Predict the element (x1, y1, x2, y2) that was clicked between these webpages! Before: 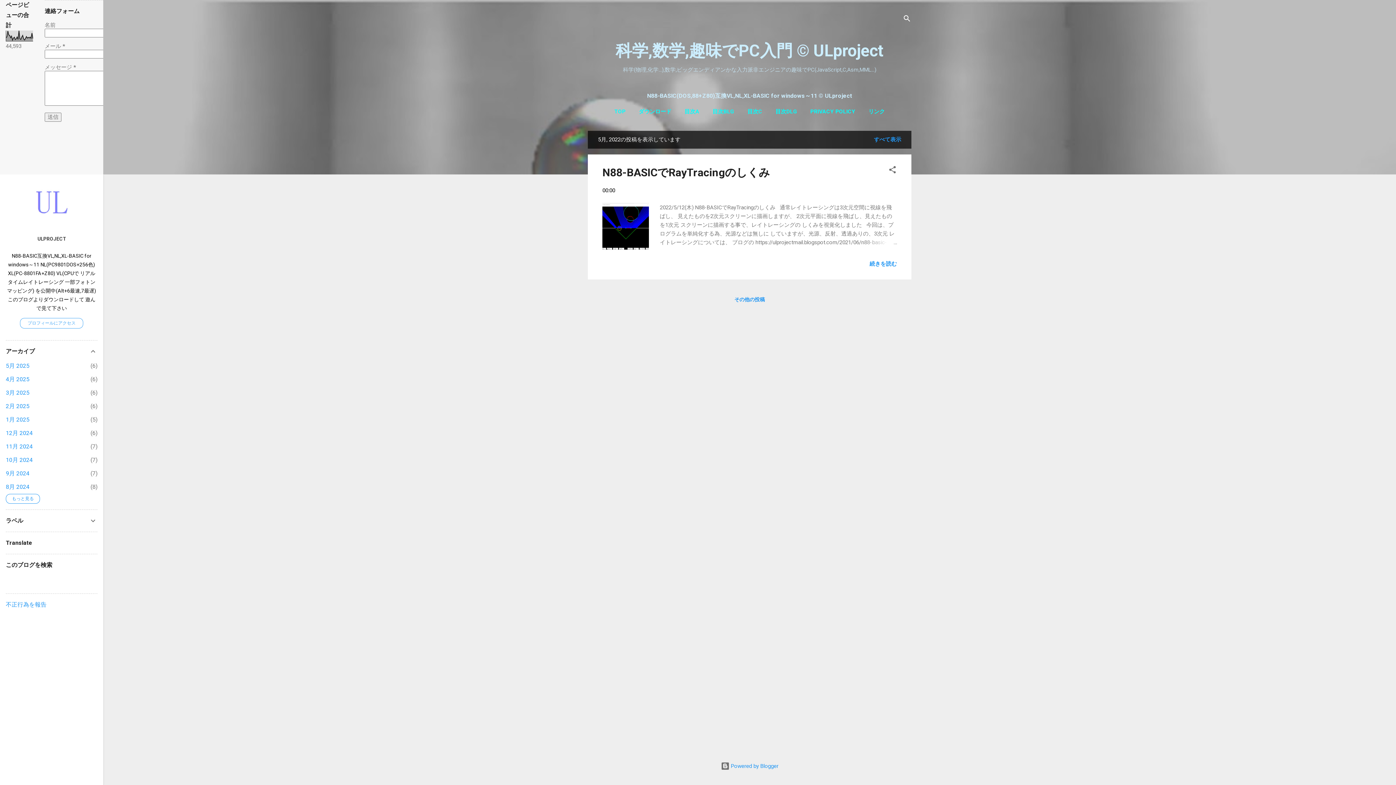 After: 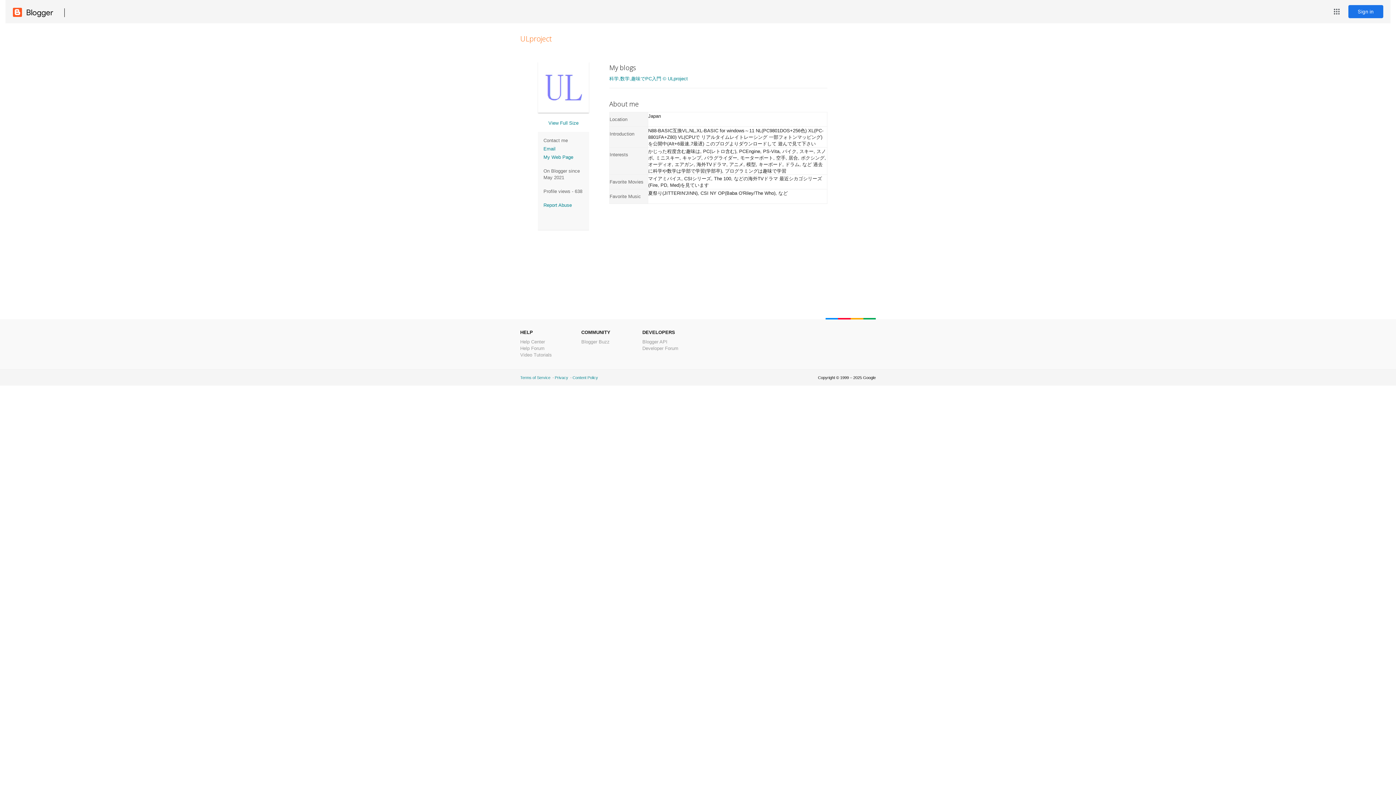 Action: label: ULPROJECT bbox: (0, 230, 103, 246)